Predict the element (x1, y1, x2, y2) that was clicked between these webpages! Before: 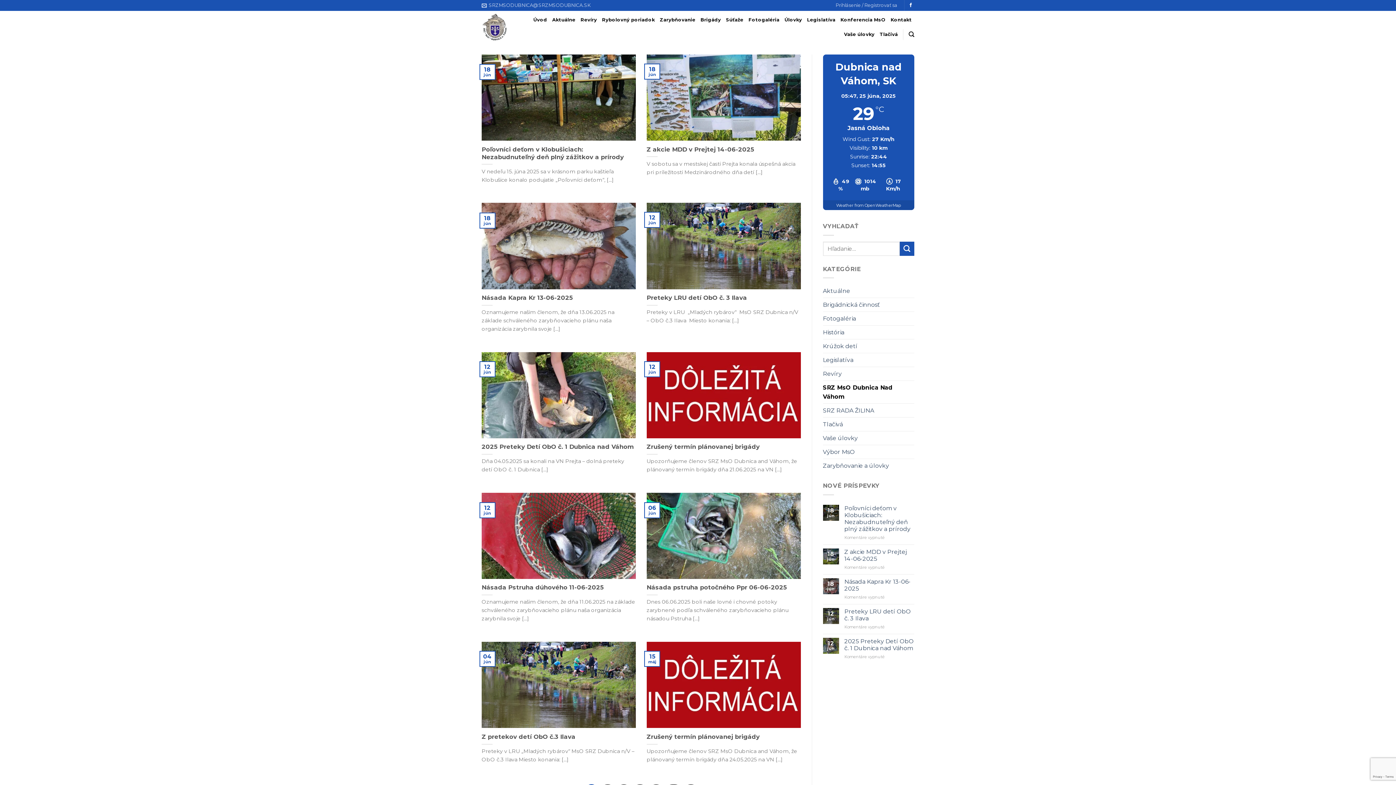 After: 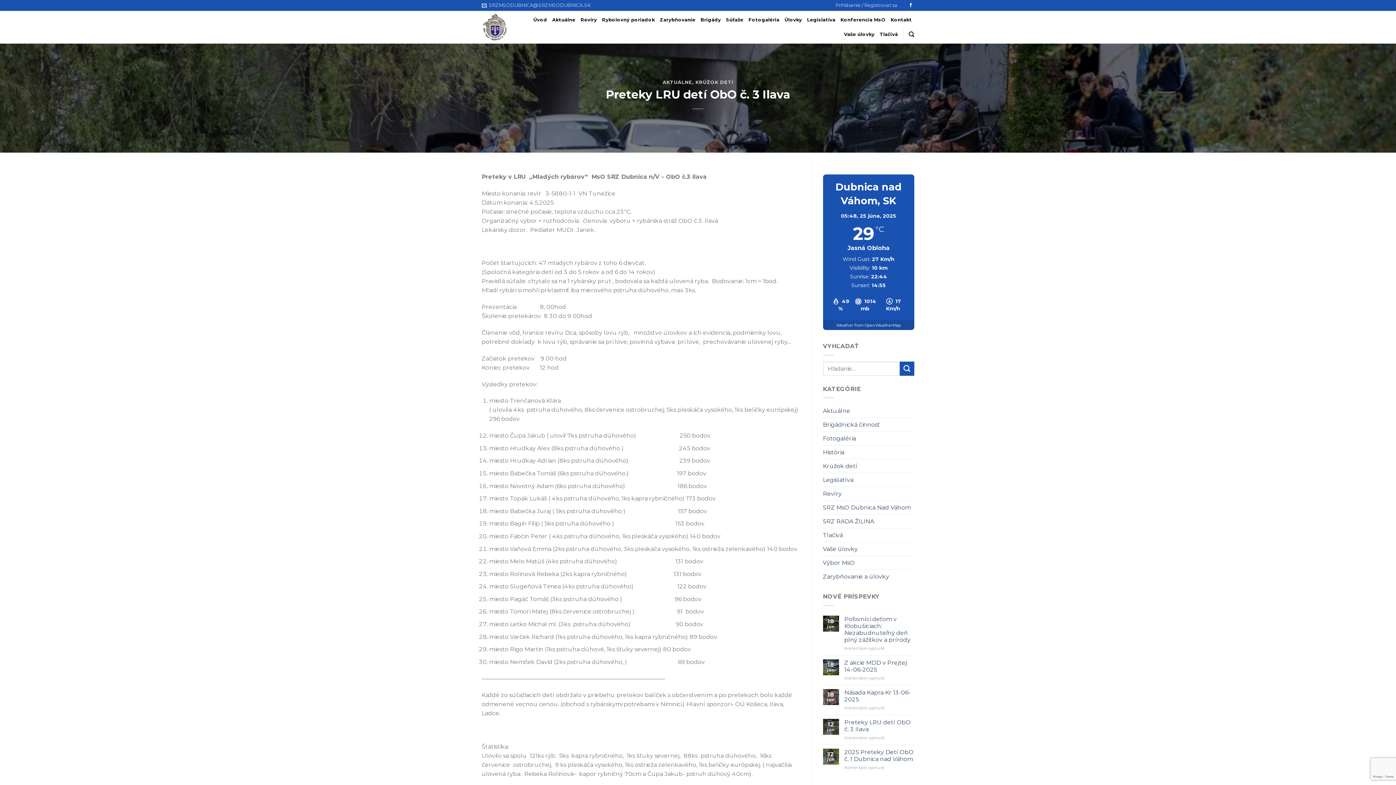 Action: bbox: (646, 294, 747, 301) label: Preteky LRU detí ObO č. 3 Ilava